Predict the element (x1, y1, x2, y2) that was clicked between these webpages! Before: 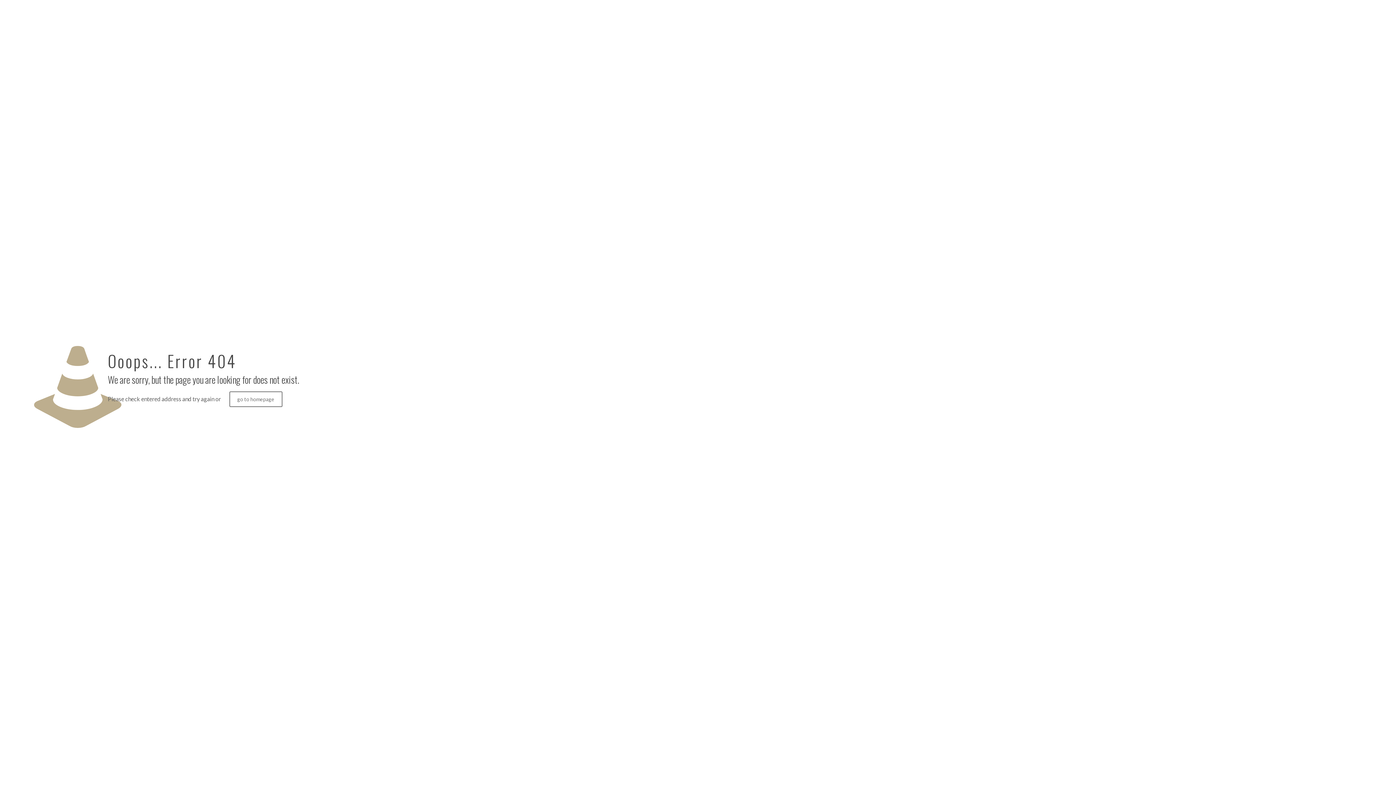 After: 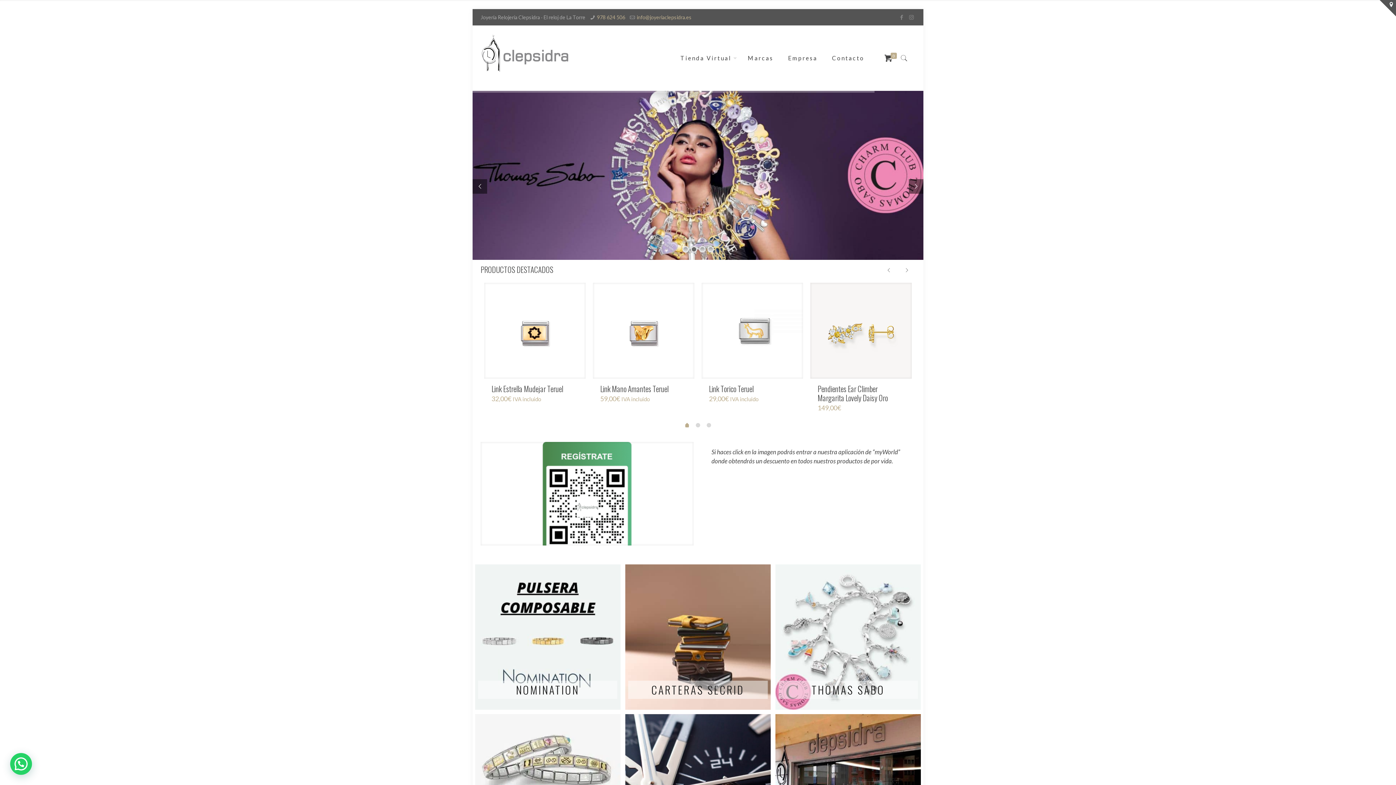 Action: label: go to homepage bbox: (229, 391, 282, 407)